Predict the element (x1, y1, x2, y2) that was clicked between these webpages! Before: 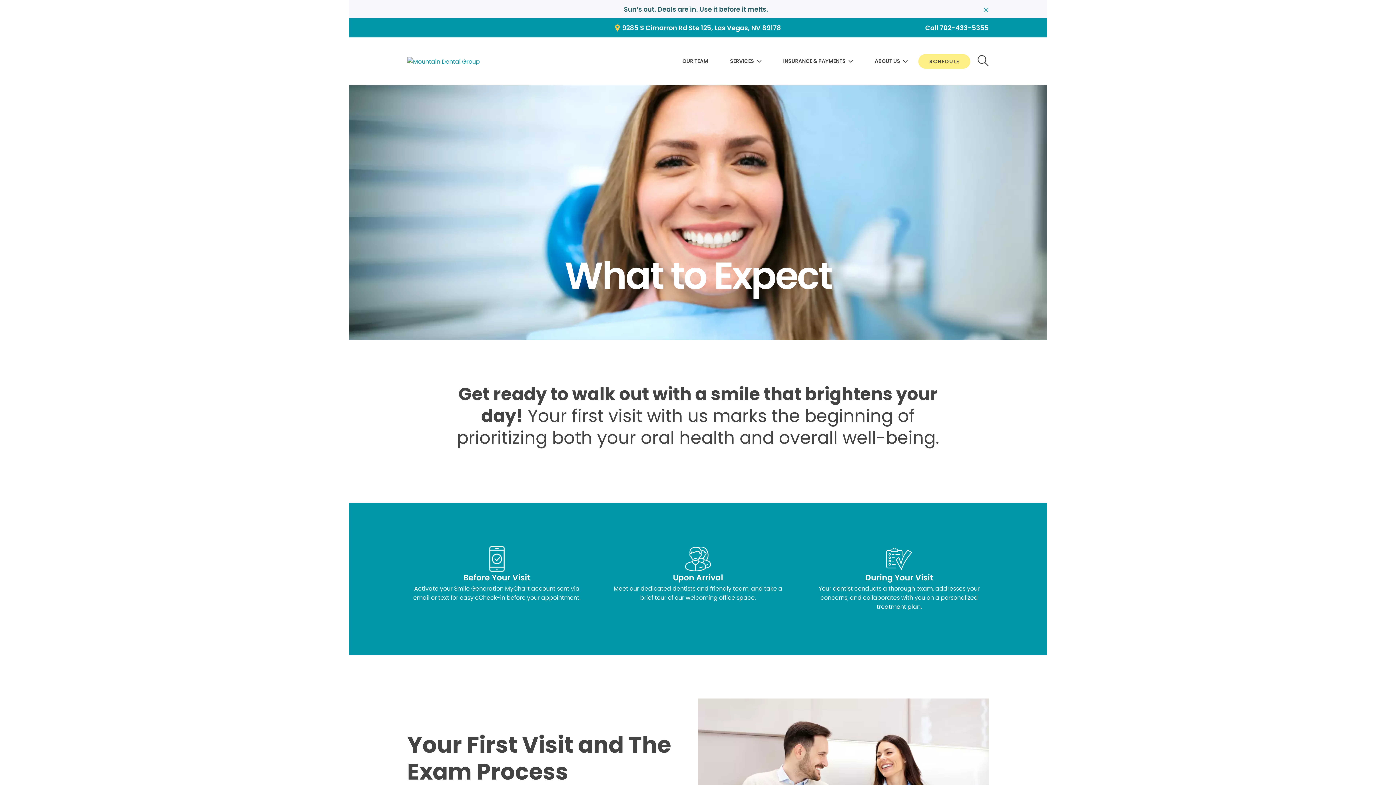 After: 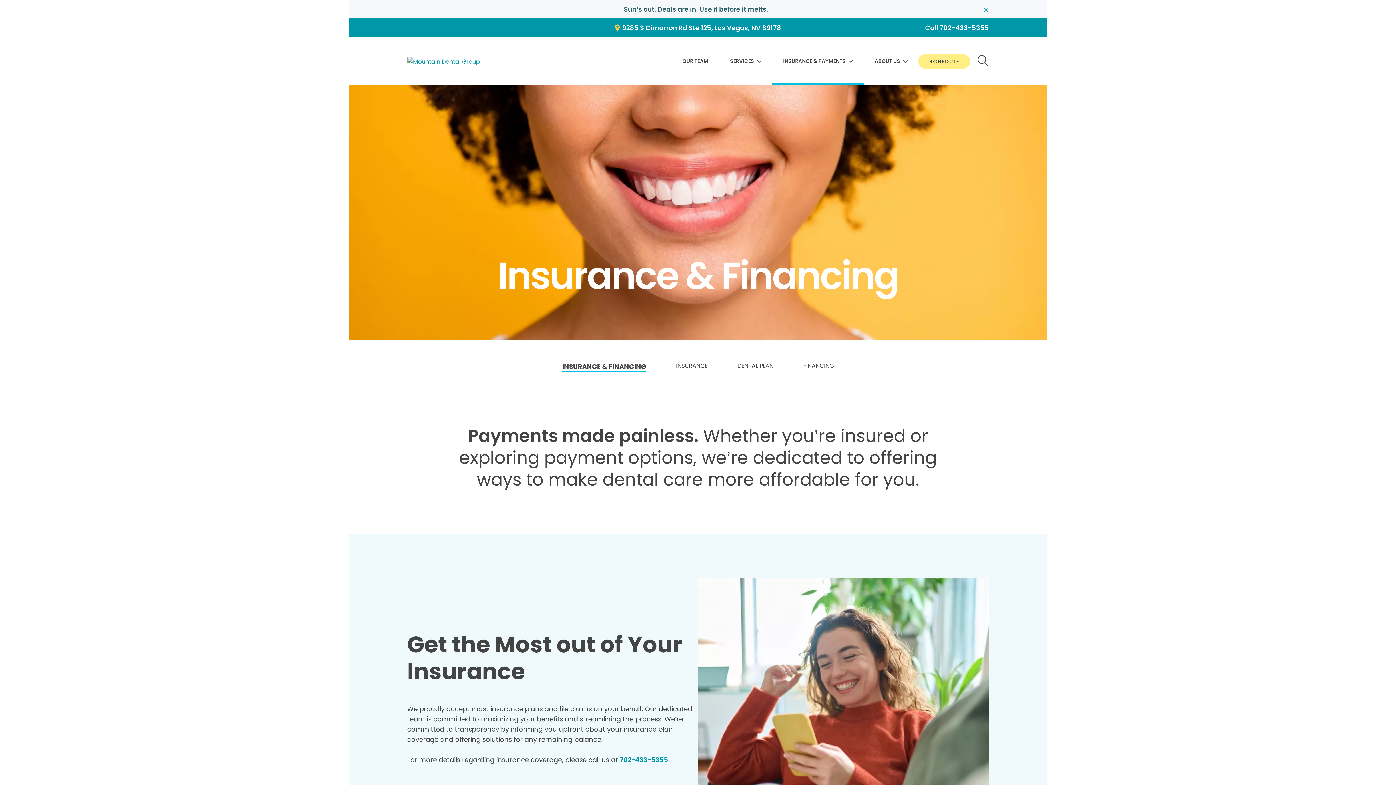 Action: label: INSURANCE & PAYMENTS bbox: (783, 55, 853, 68)